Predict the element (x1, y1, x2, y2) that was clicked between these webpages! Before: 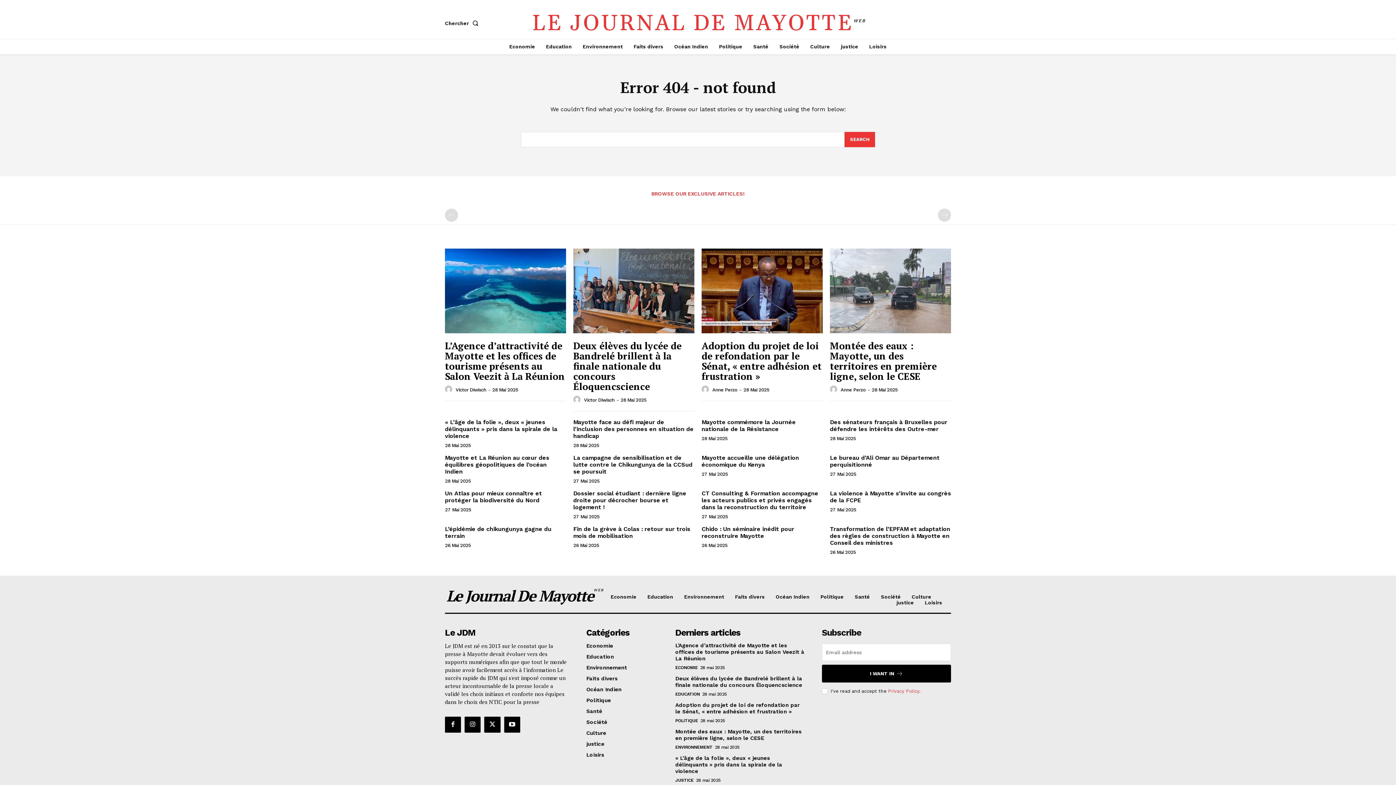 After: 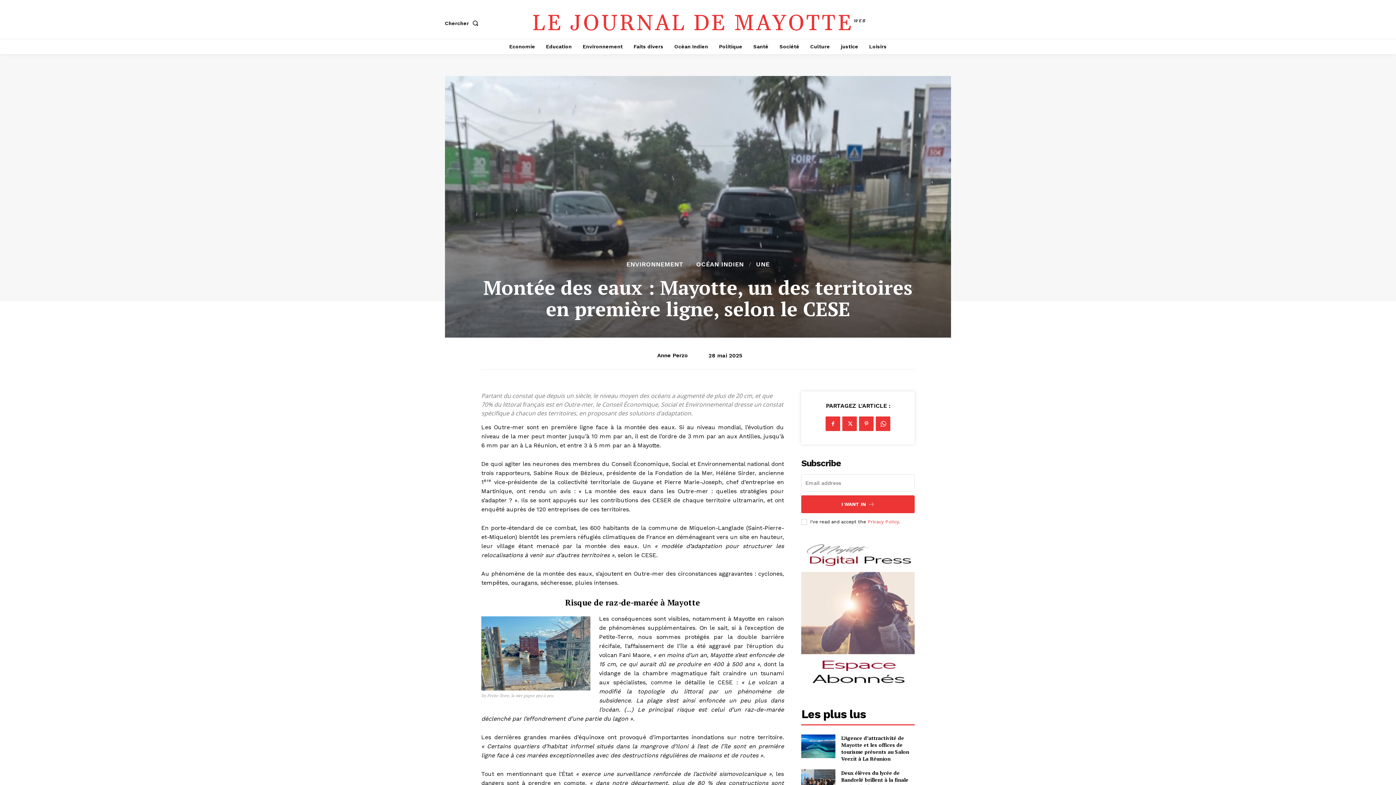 Action: label: Montée des eaux : Mayotte, un des territoires en première ligne, selon le CESE bbox: (675, 728, 801, 741)